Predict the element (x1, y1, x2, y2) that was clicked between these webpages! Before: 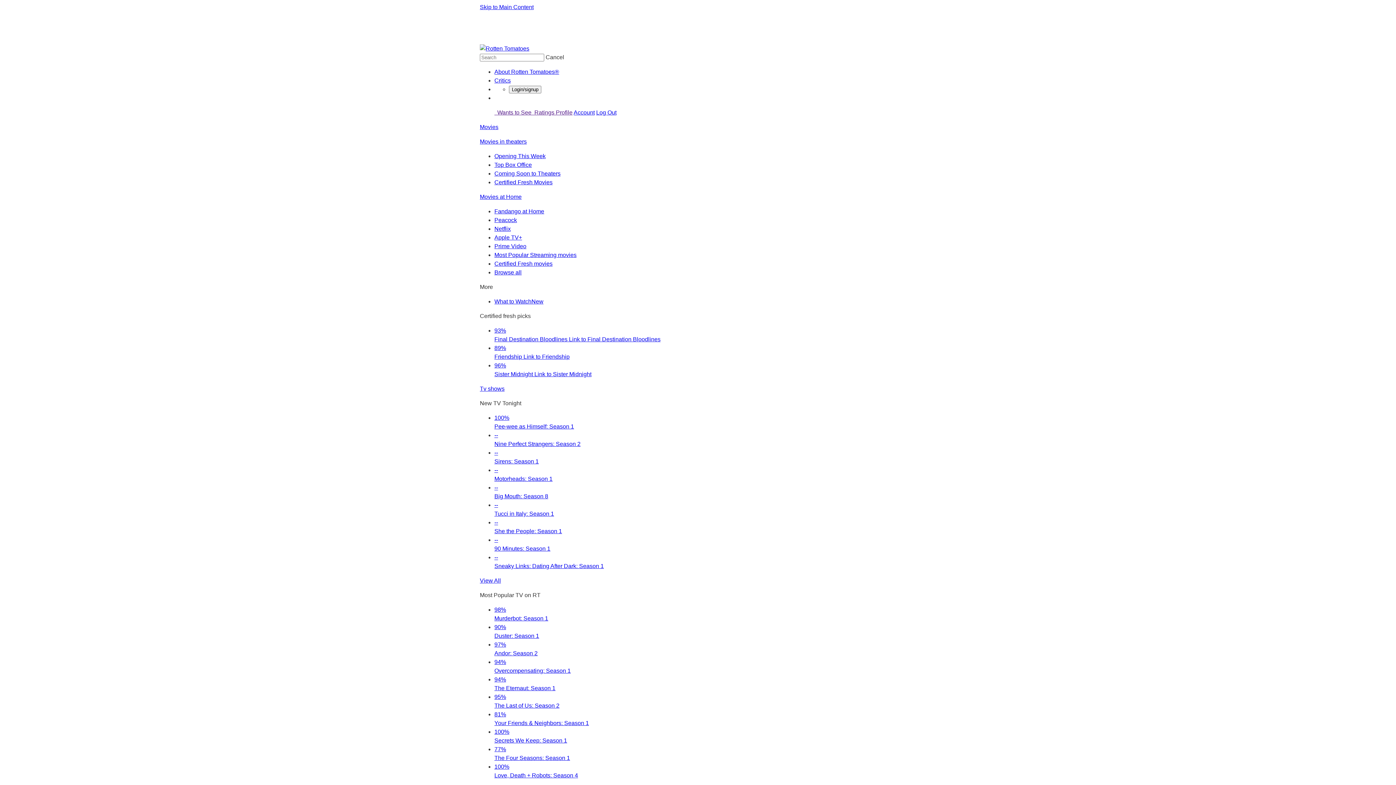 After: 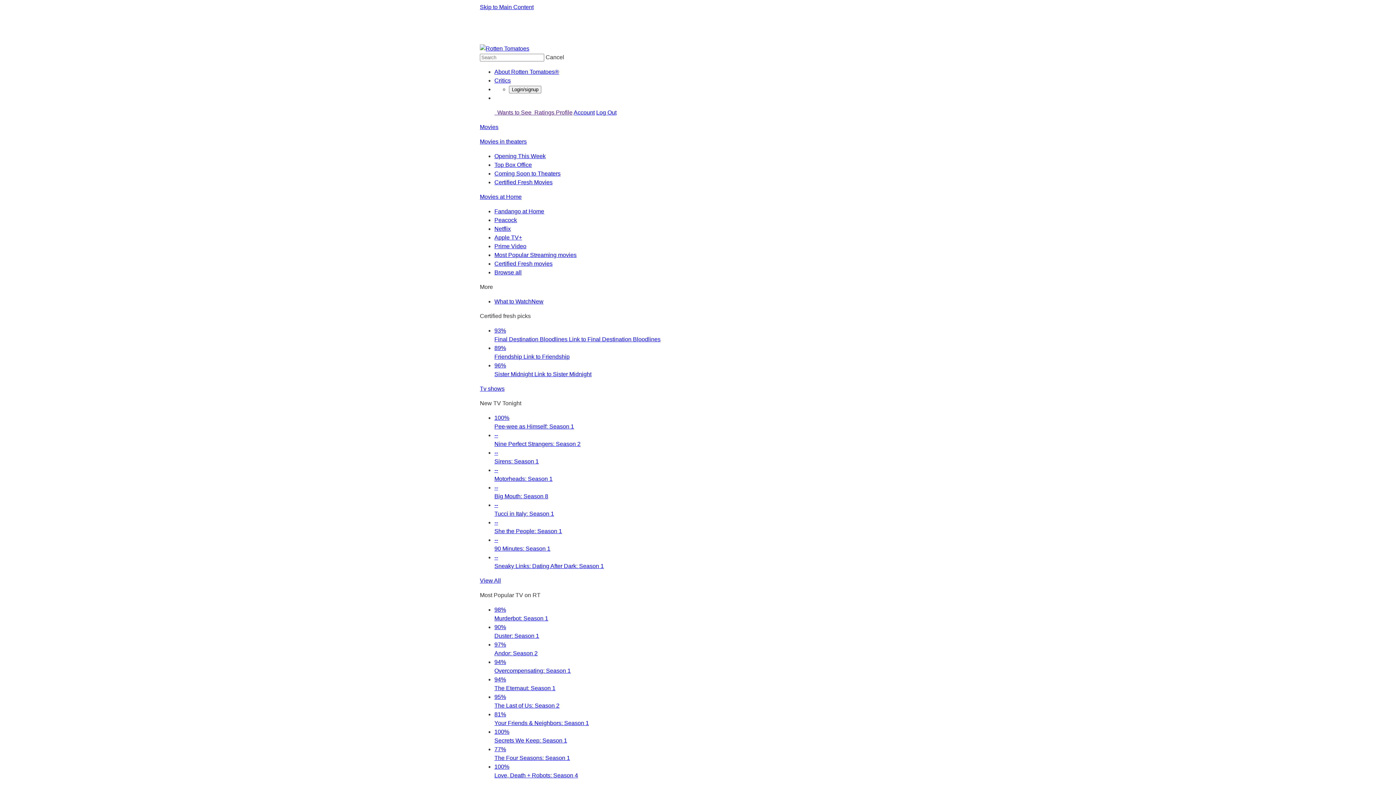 Action: label: 100%
Pee-wee as Himself: Season 1 bbox: (494, 413, 916, 429)